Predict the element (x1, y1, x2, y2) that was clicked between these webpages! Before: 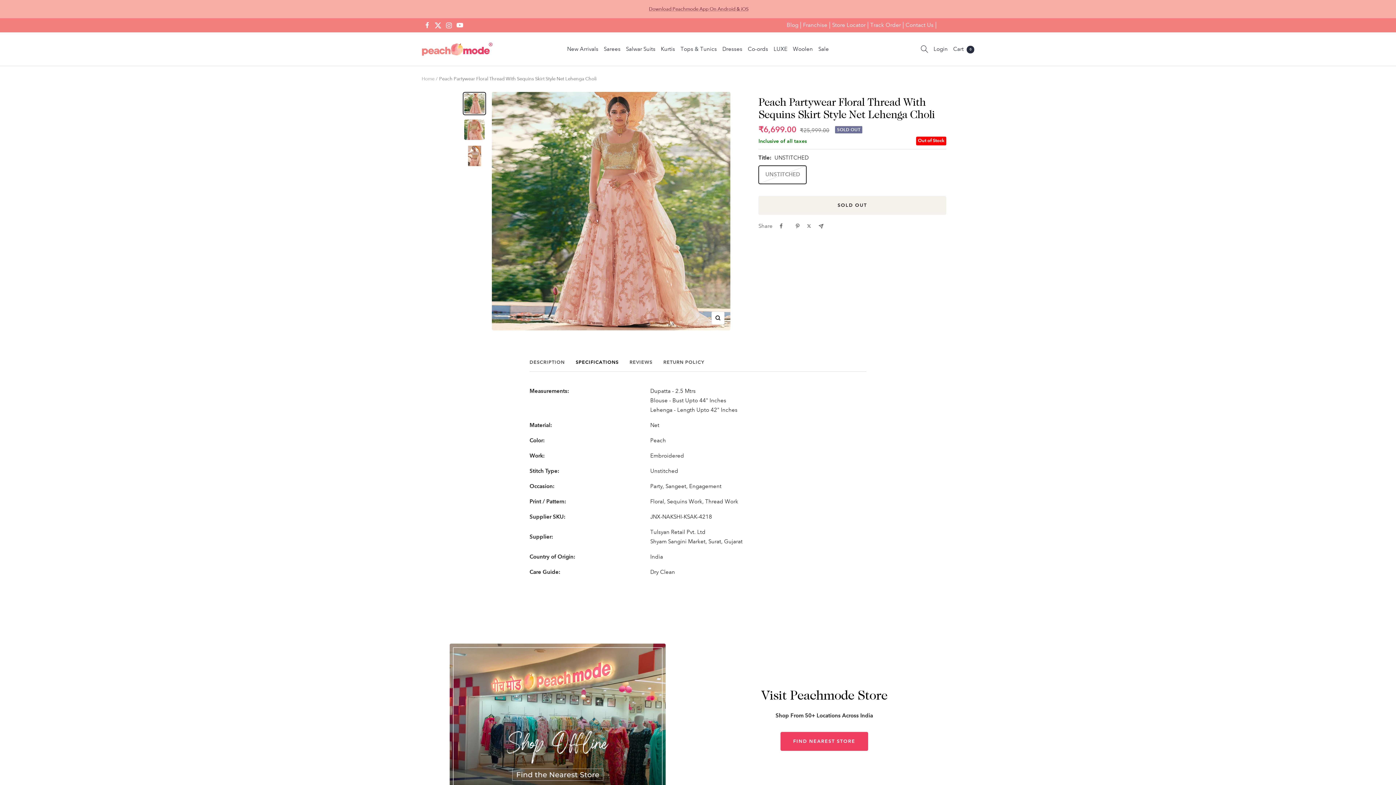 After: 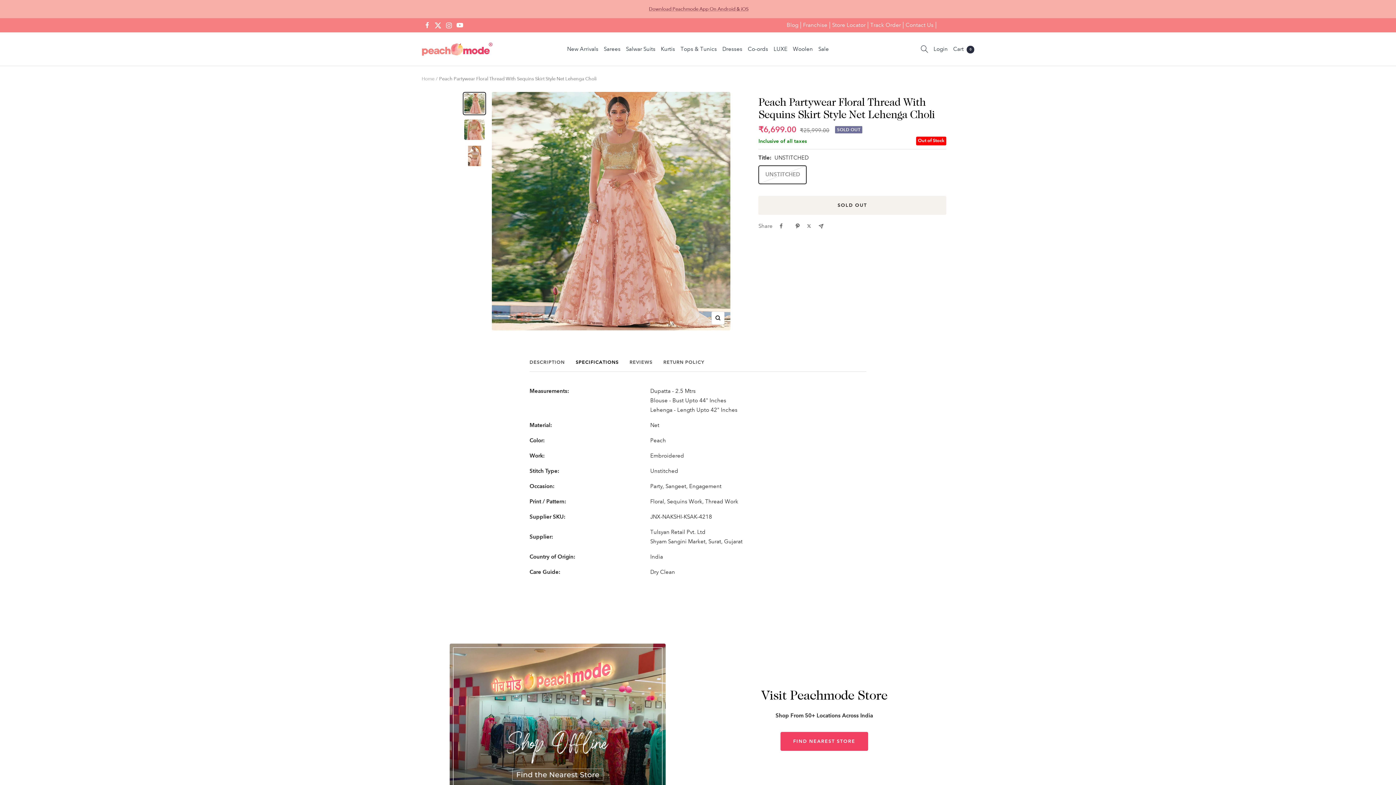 Action: label: Pin on Pinterest bbox: (796, 223, 799, 228)